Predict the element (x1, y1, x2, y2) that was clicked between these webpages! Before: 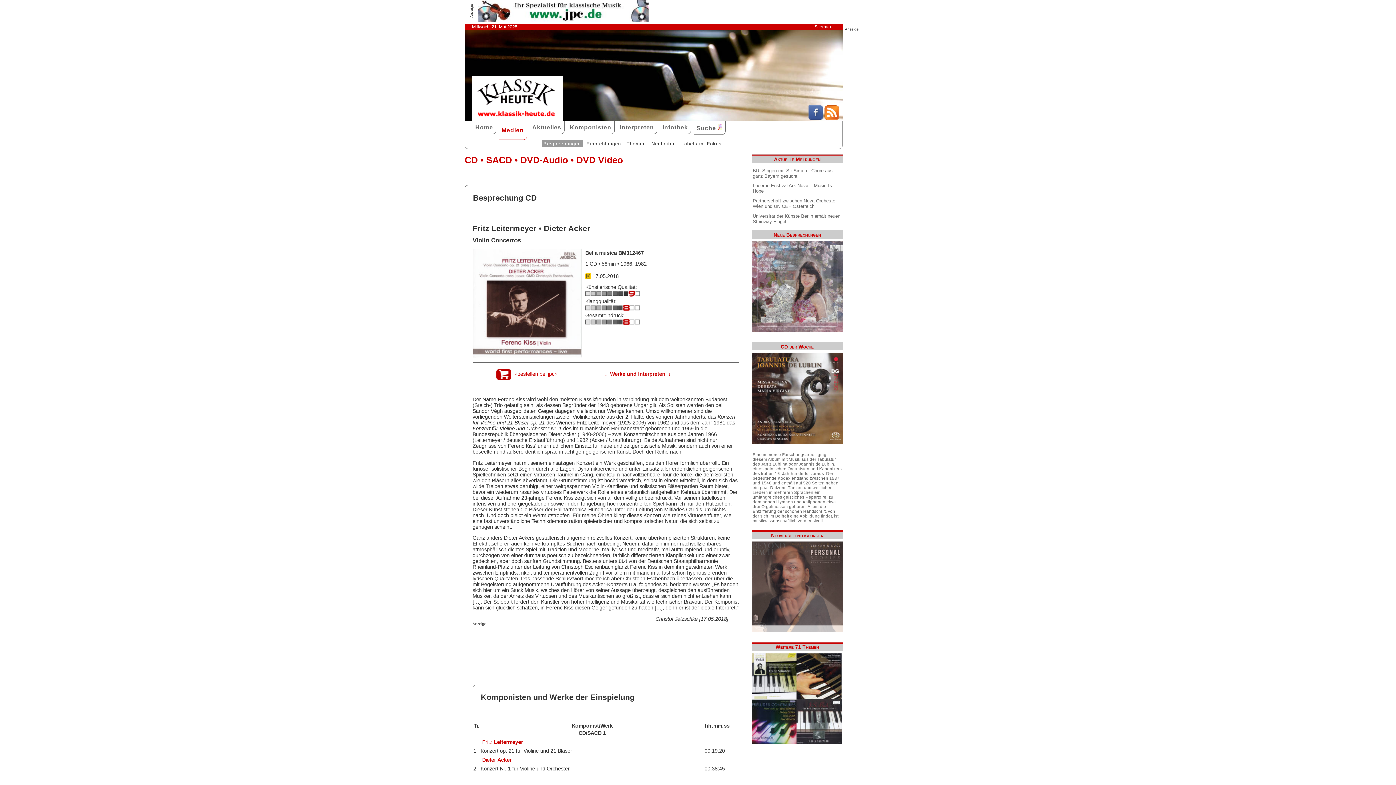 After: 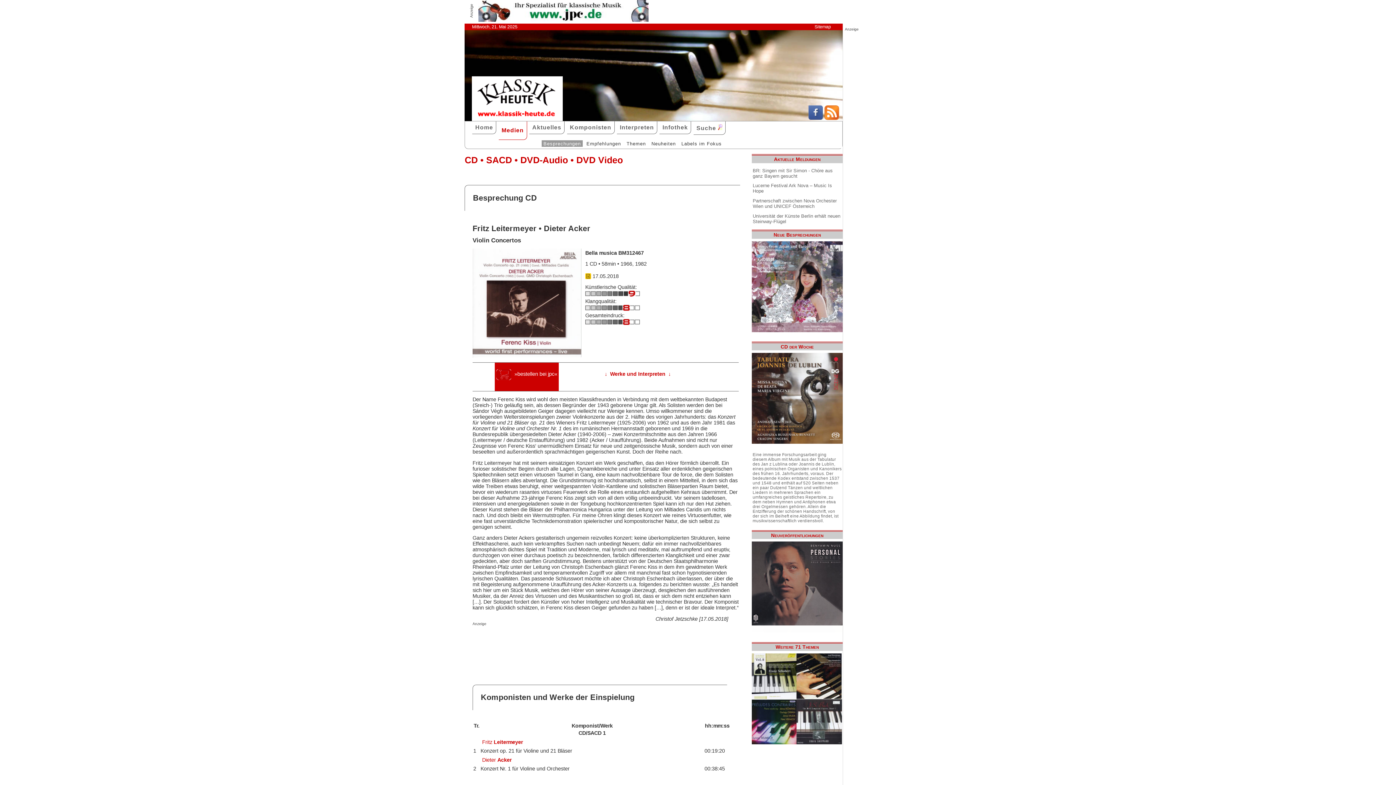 Action: label: »bestellen bei jpc« bbox: (494, 362, 559, 391)